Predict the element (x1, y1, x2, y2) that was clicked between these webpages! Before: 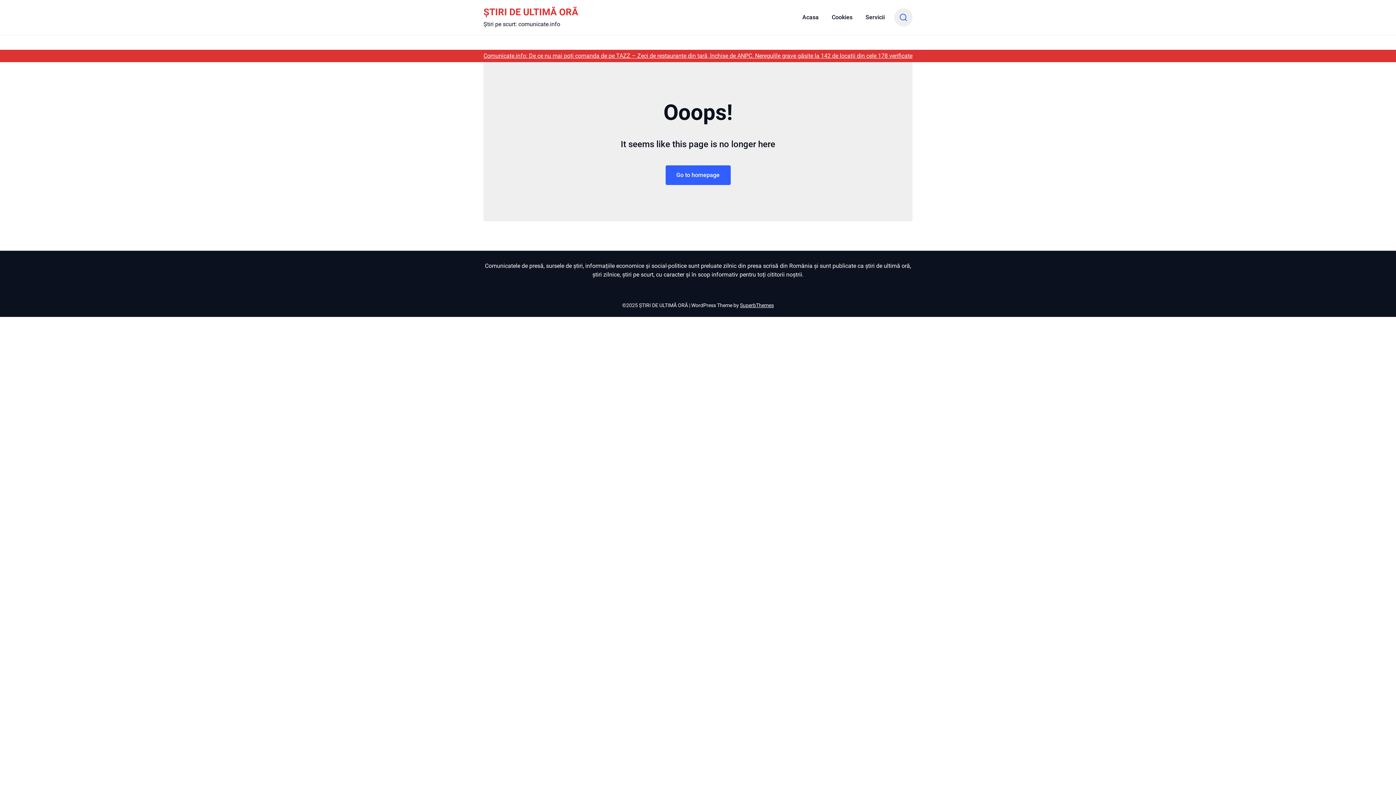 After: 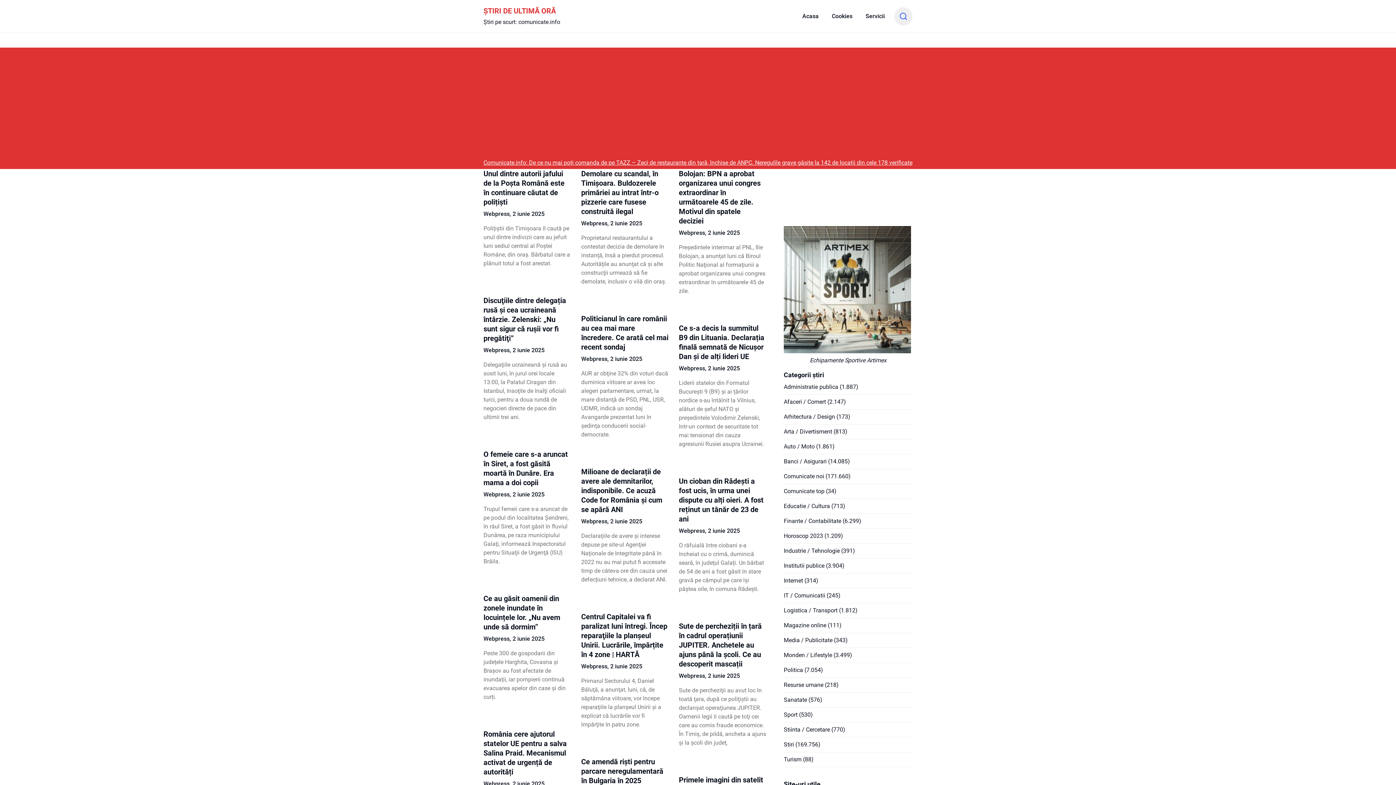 Action: bbox: (665, 165, 730, 185) label: Go to homepage